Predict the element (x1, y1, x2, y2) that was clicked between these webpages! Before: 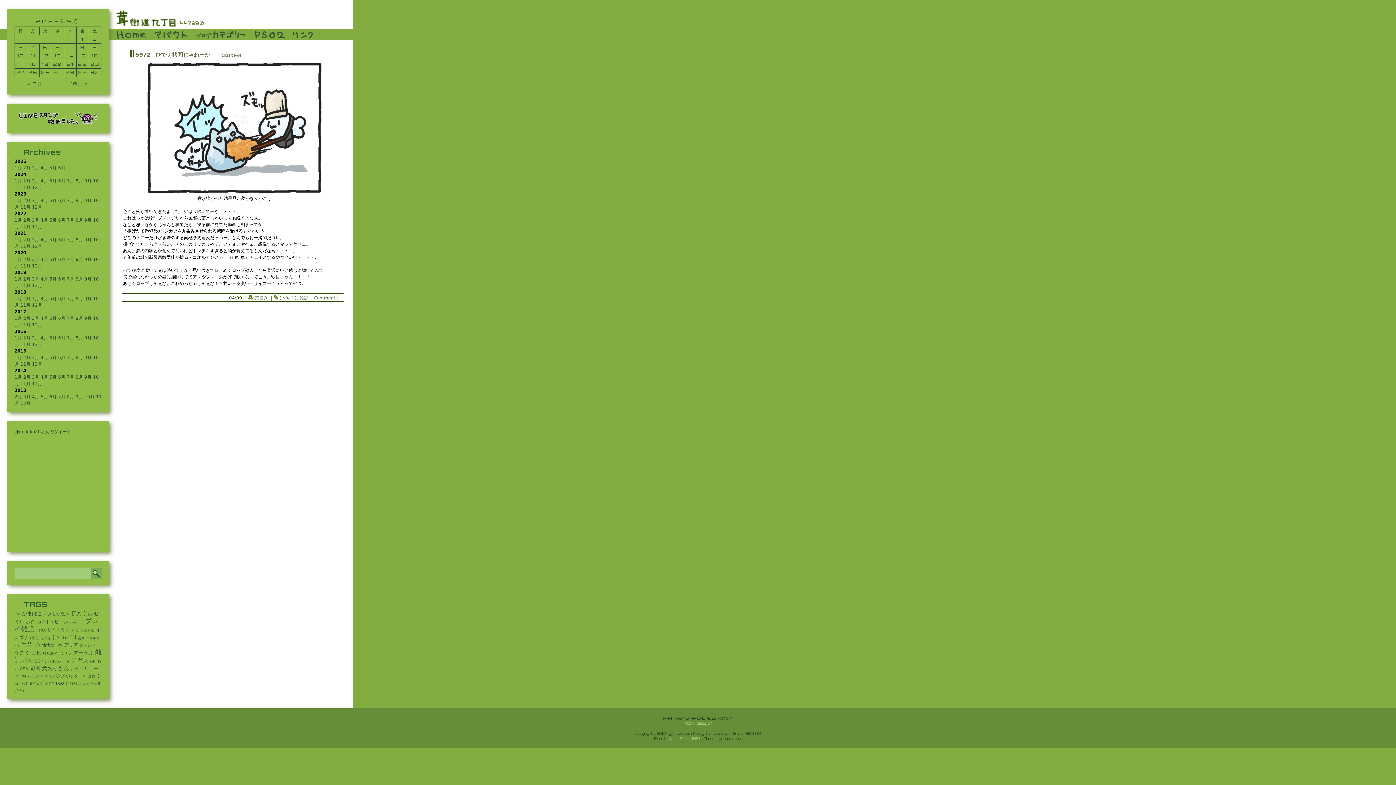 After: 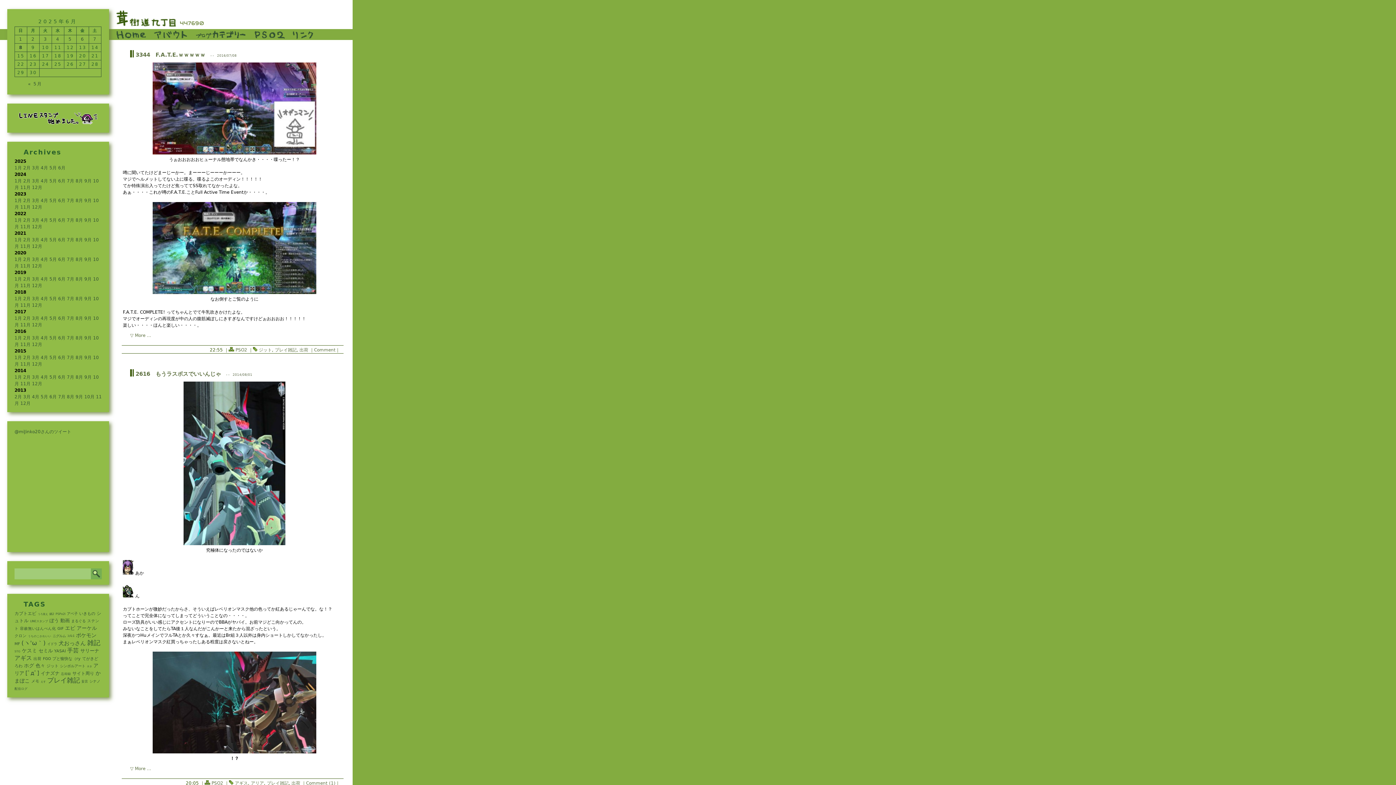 Action: bbox: (87, 674, 95, 678) label: 出荷 (20個の項目)